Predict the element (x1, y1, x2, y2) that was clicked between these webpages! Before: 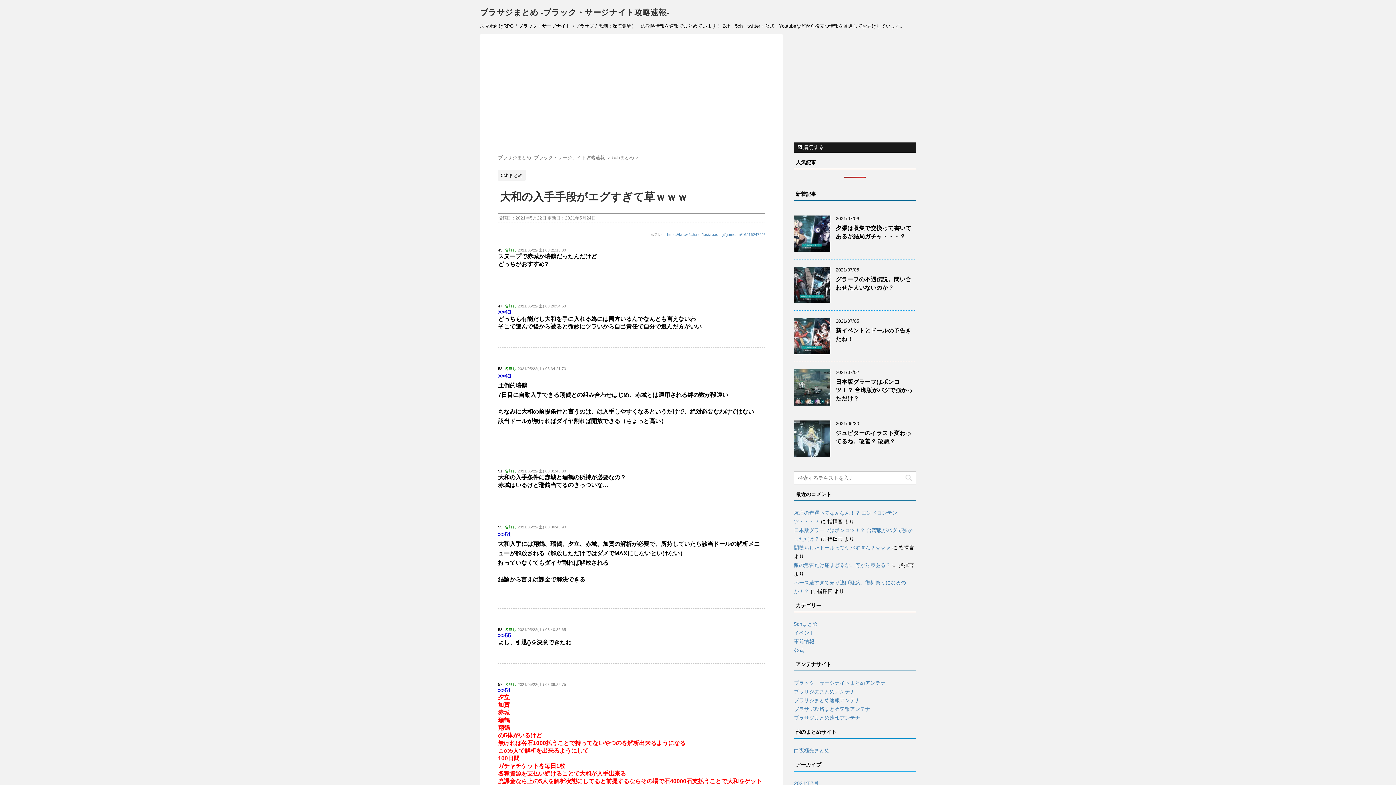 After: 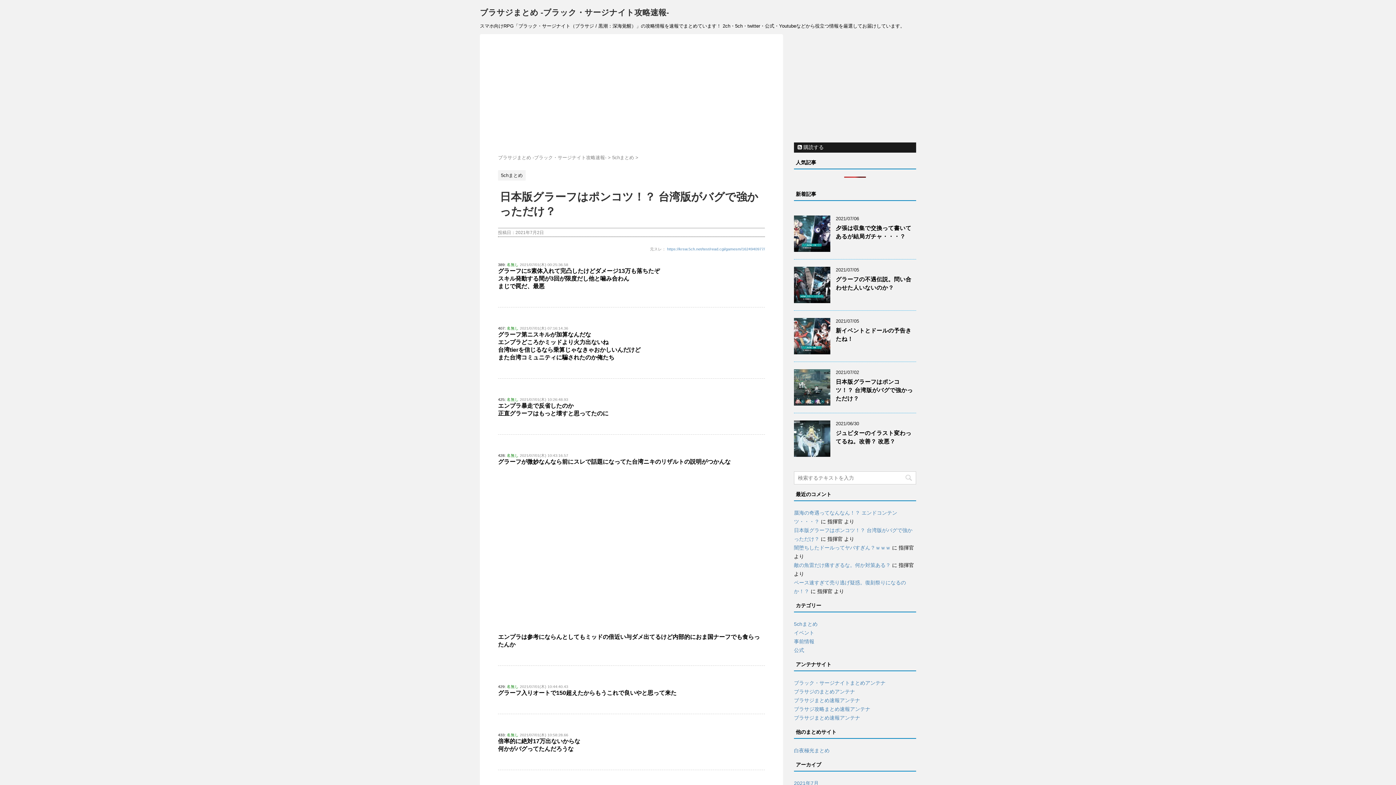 Action: bbox: (794, 399, 830, 405)